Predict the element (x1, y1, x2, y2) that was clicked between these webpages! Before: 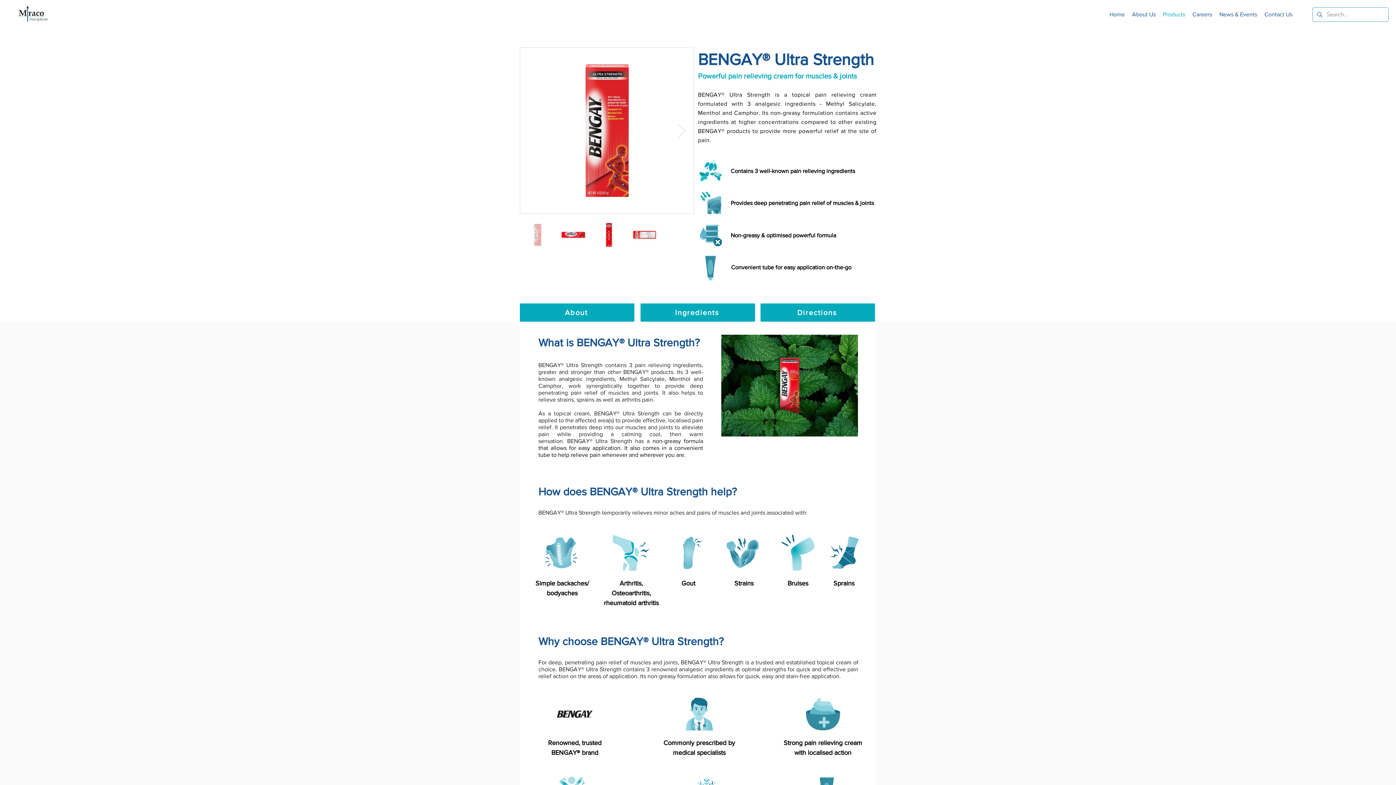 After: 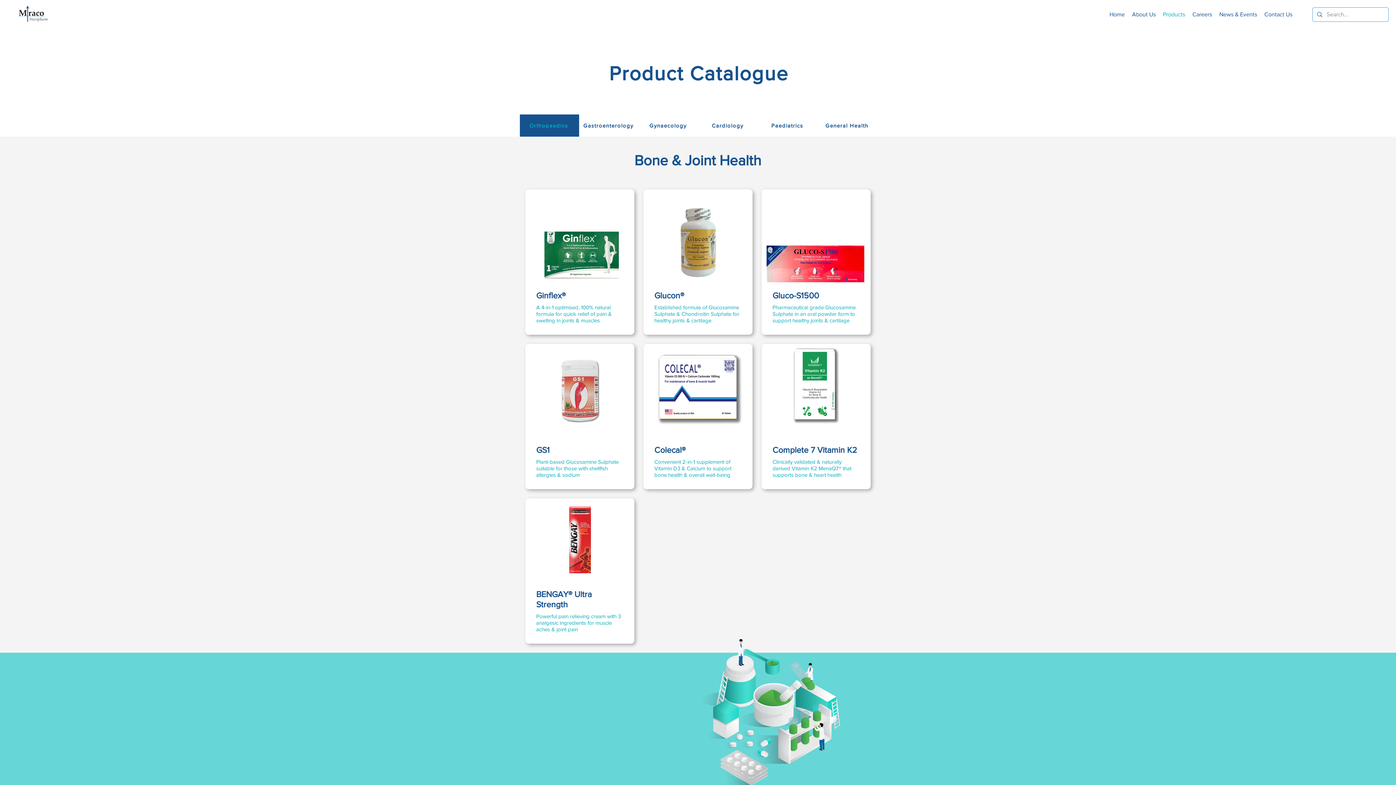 Action: label: Products bbox: (1159, 9, 1189, 20)